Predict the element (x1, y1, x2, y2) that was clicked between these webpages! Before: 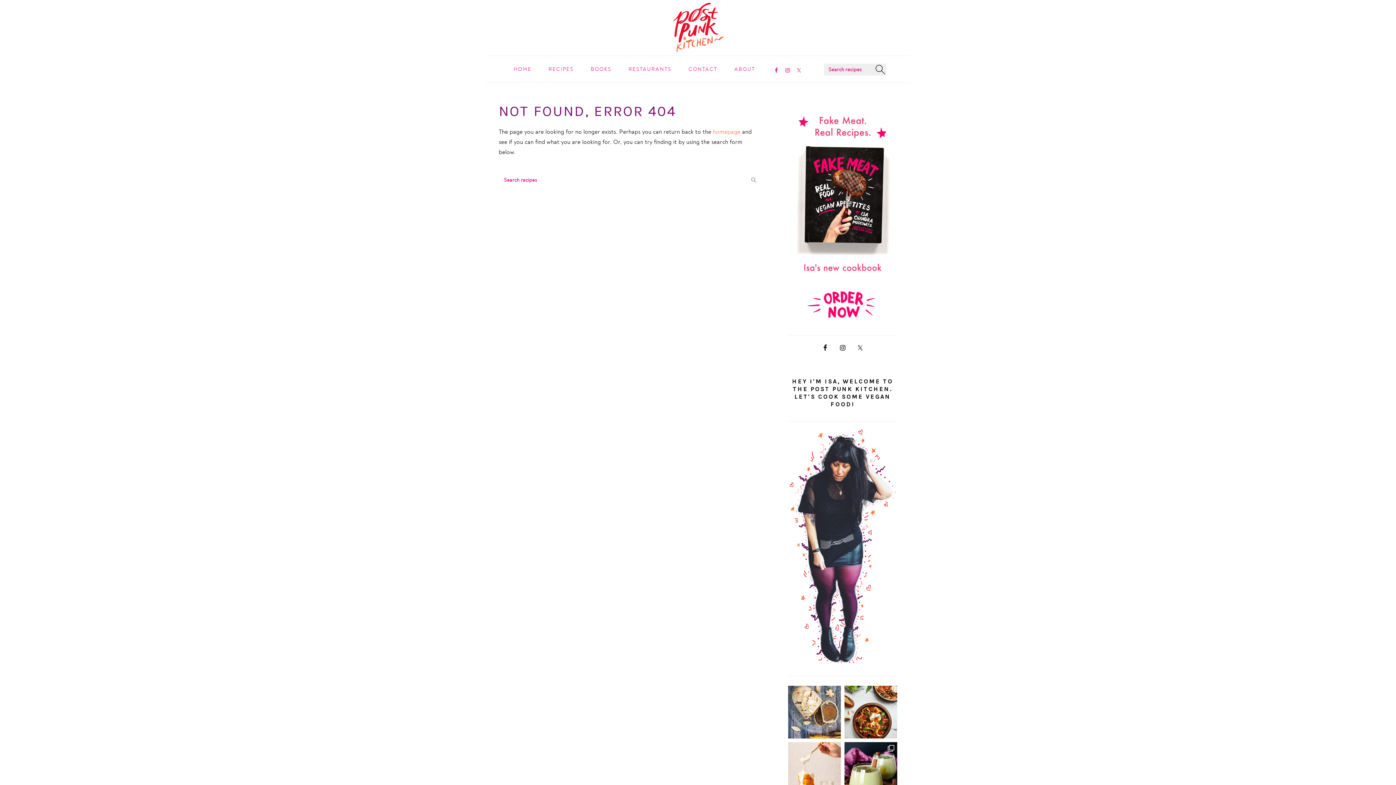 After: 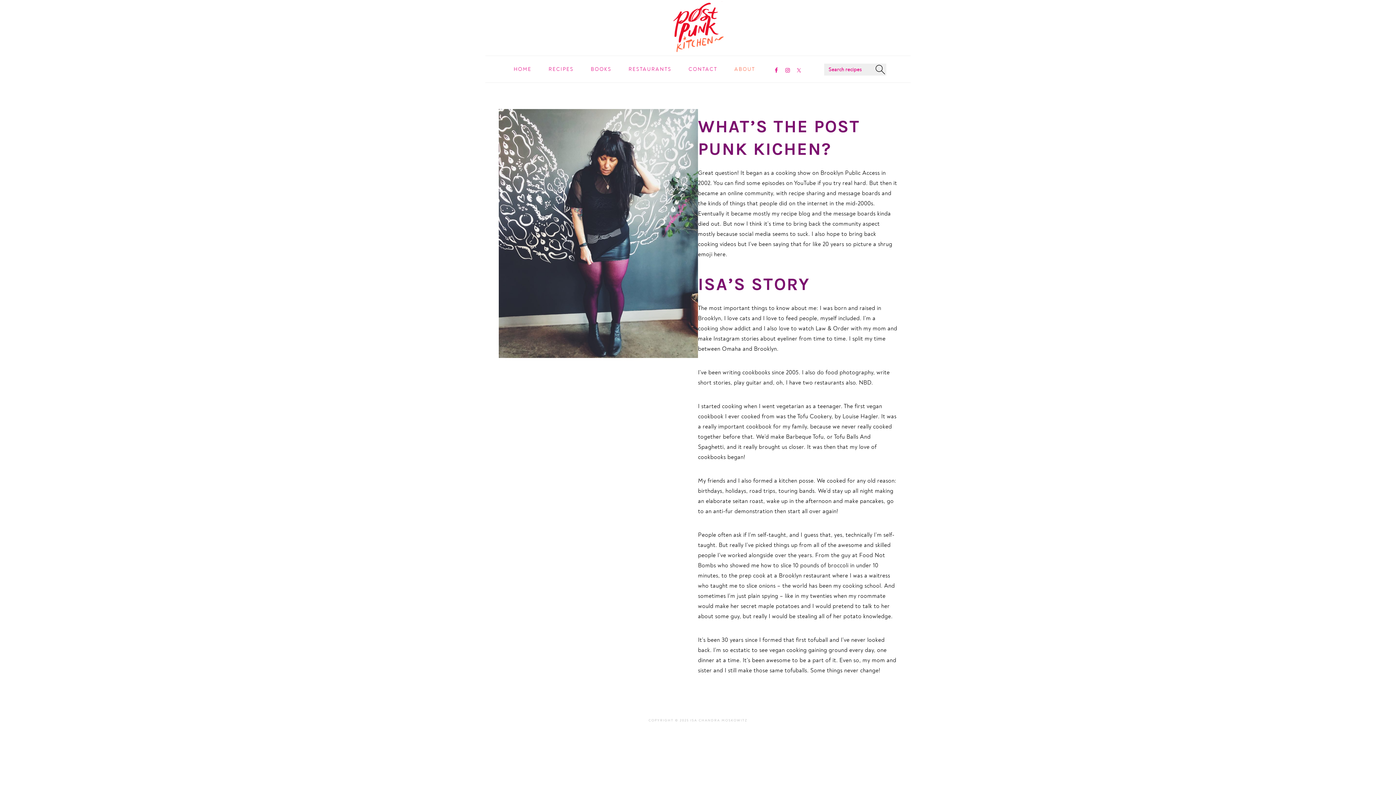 Action: label: ABOUT bbox: (726, 58, 762, 80)